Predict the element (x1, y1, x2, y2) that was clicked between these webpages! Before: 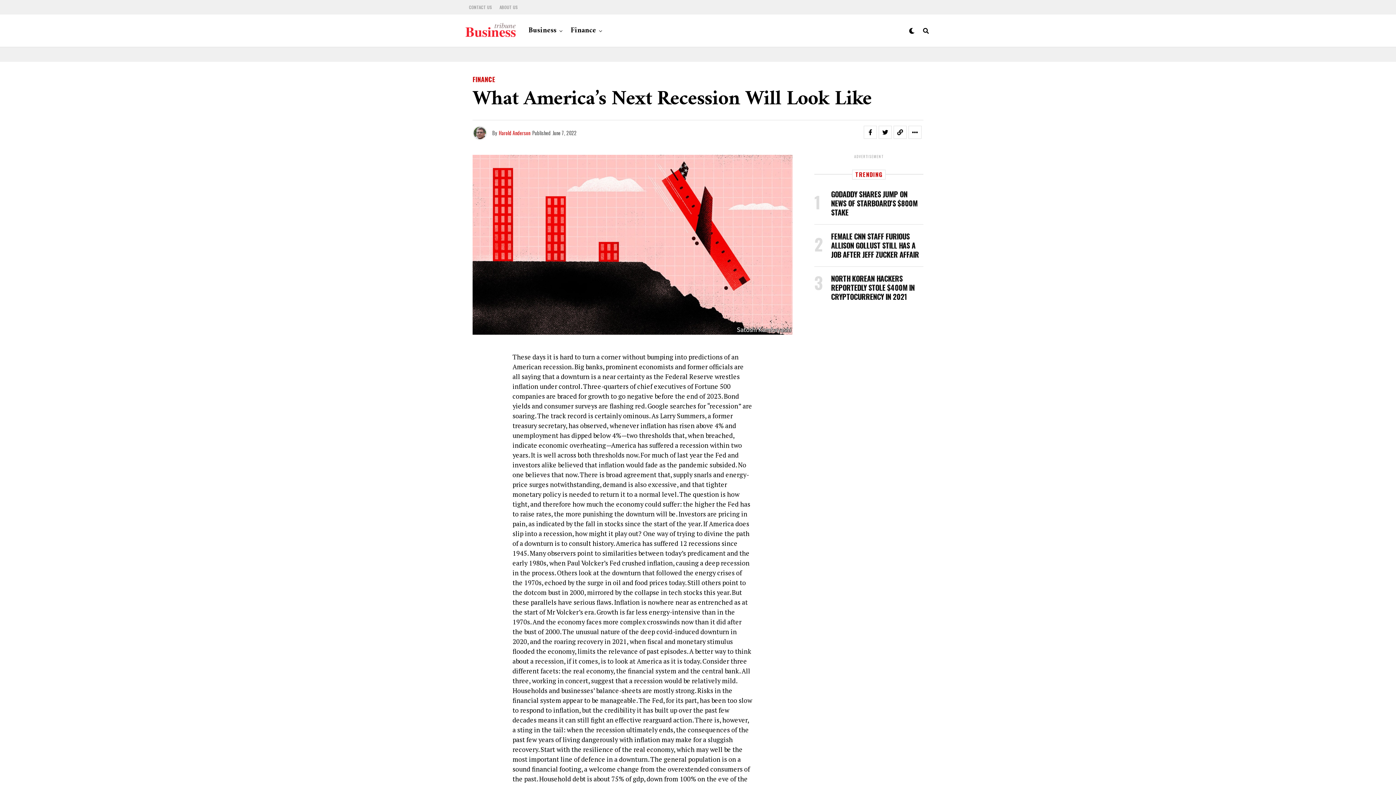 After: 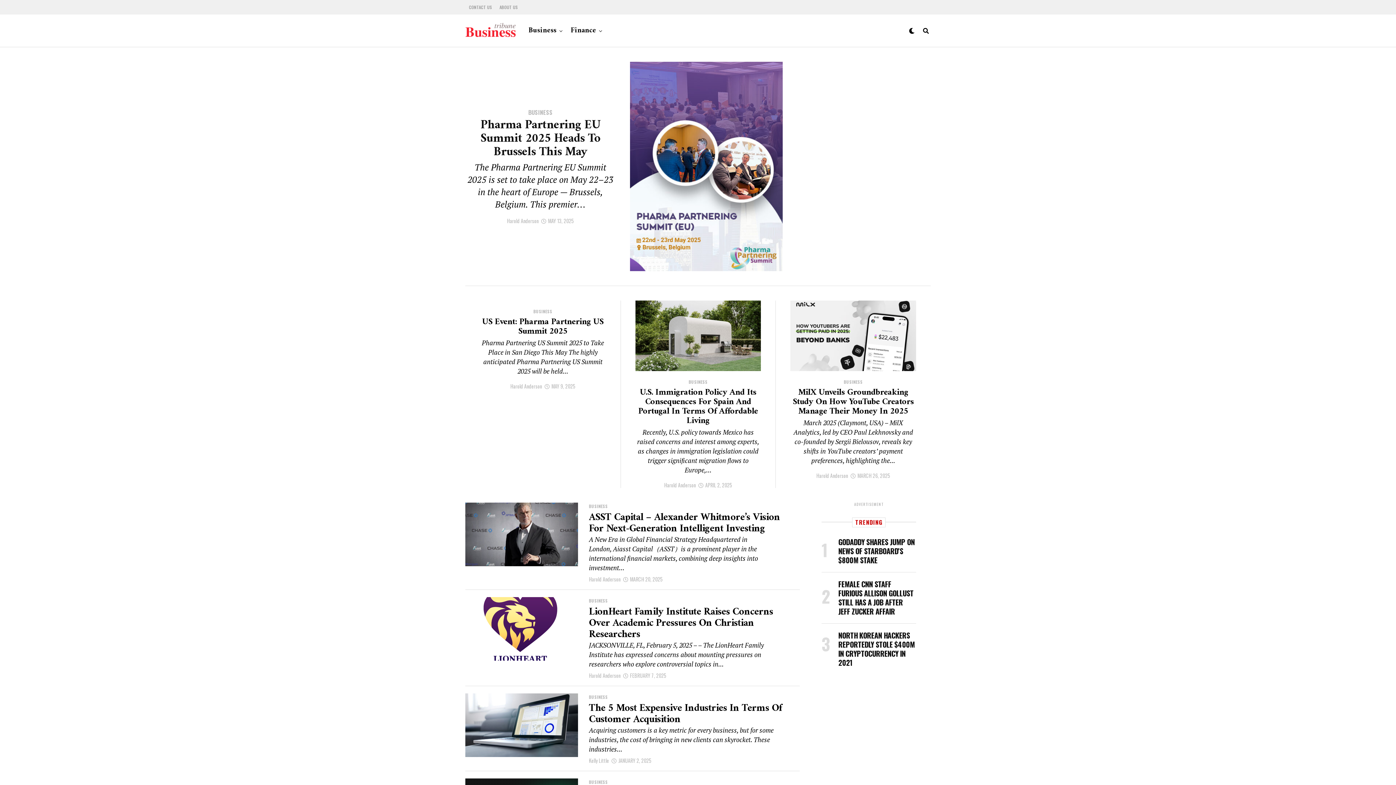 Action: bbox: (528, 14, 560, 47) label: Business